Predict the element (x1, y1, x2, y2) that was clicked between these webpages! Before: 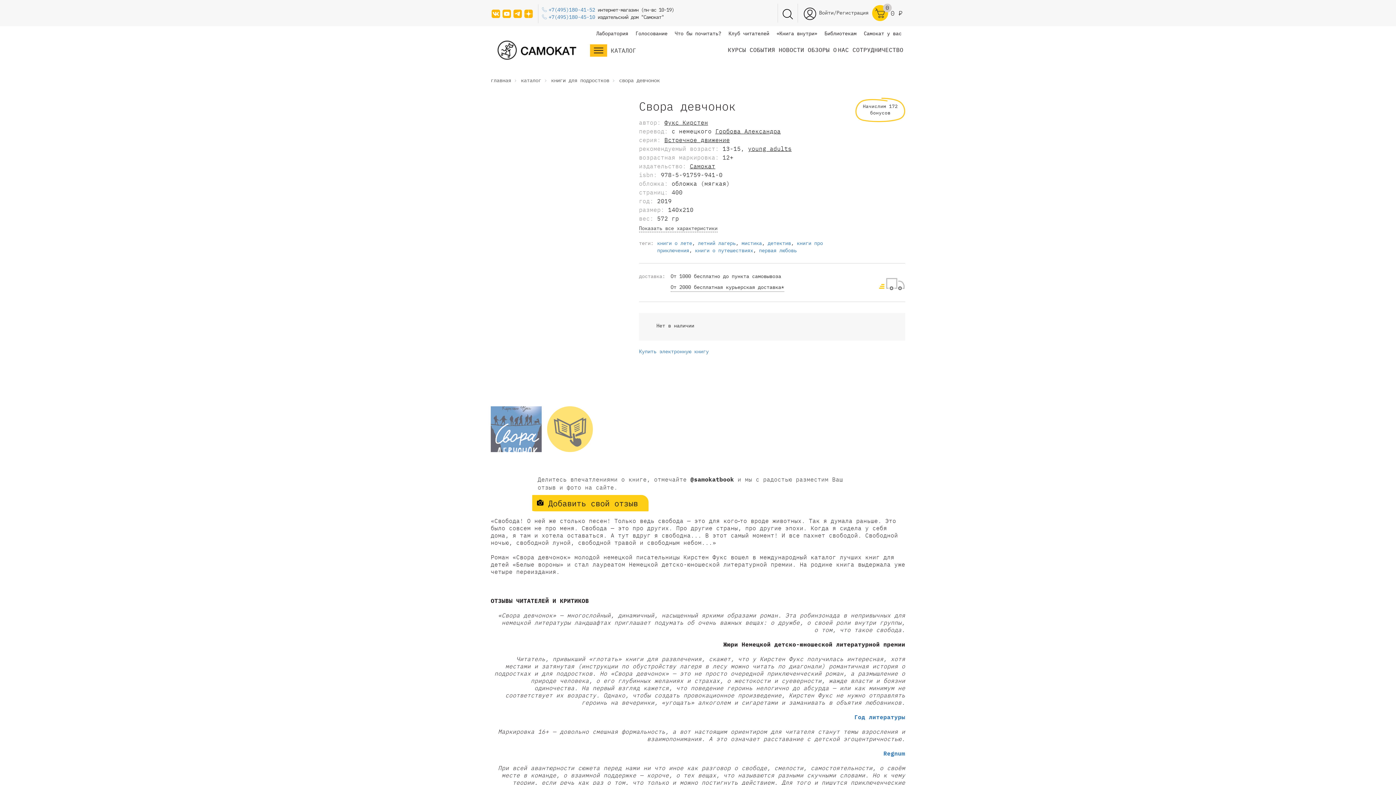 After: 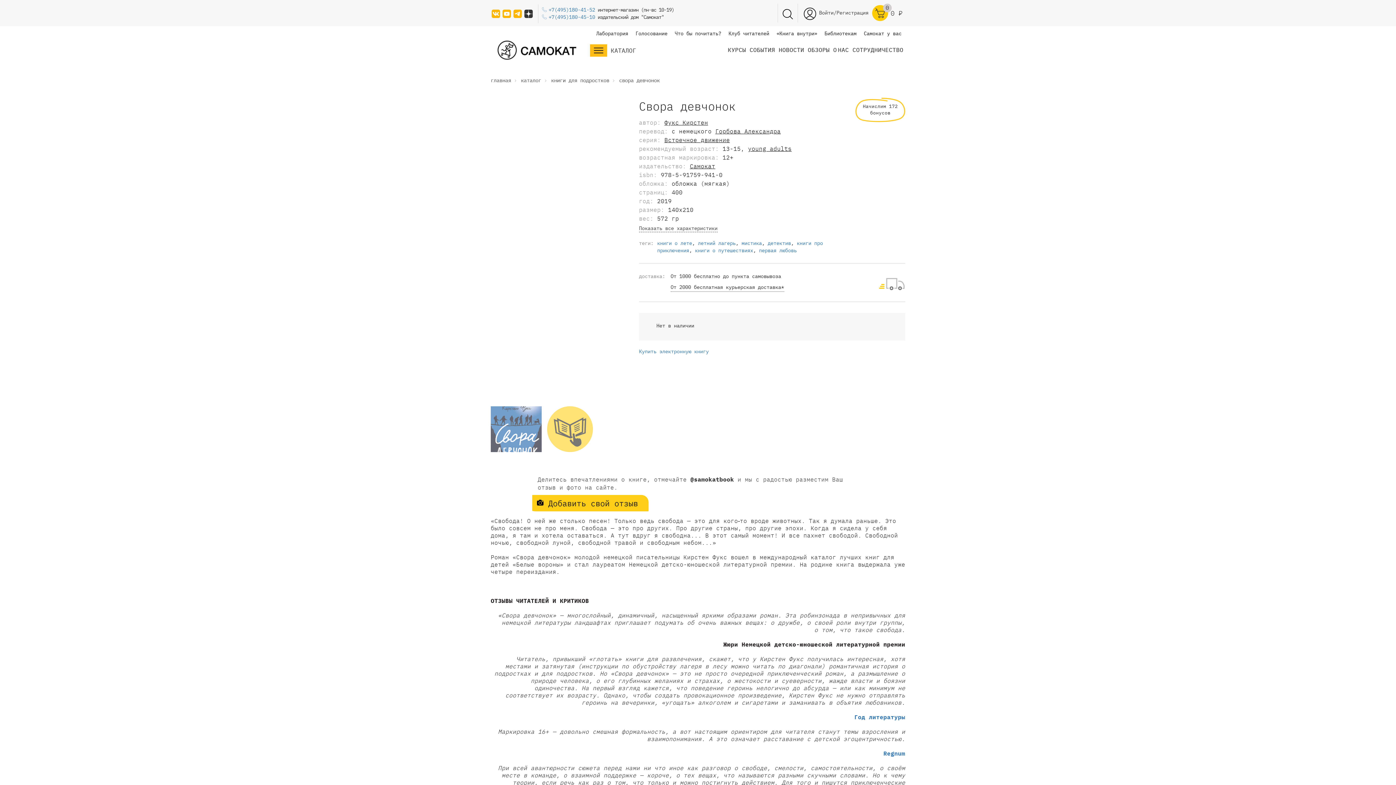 Action: bbox: (523, 8, 533, 18)